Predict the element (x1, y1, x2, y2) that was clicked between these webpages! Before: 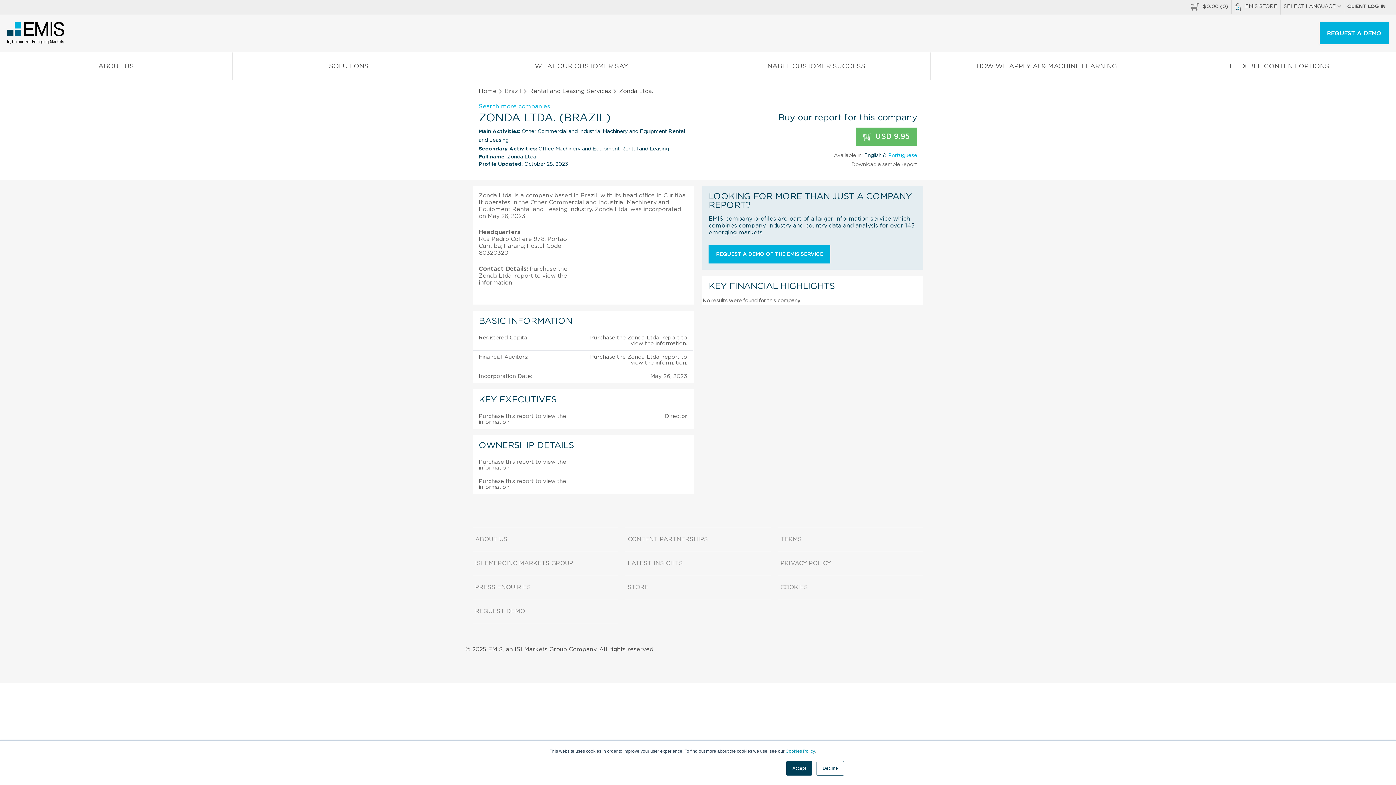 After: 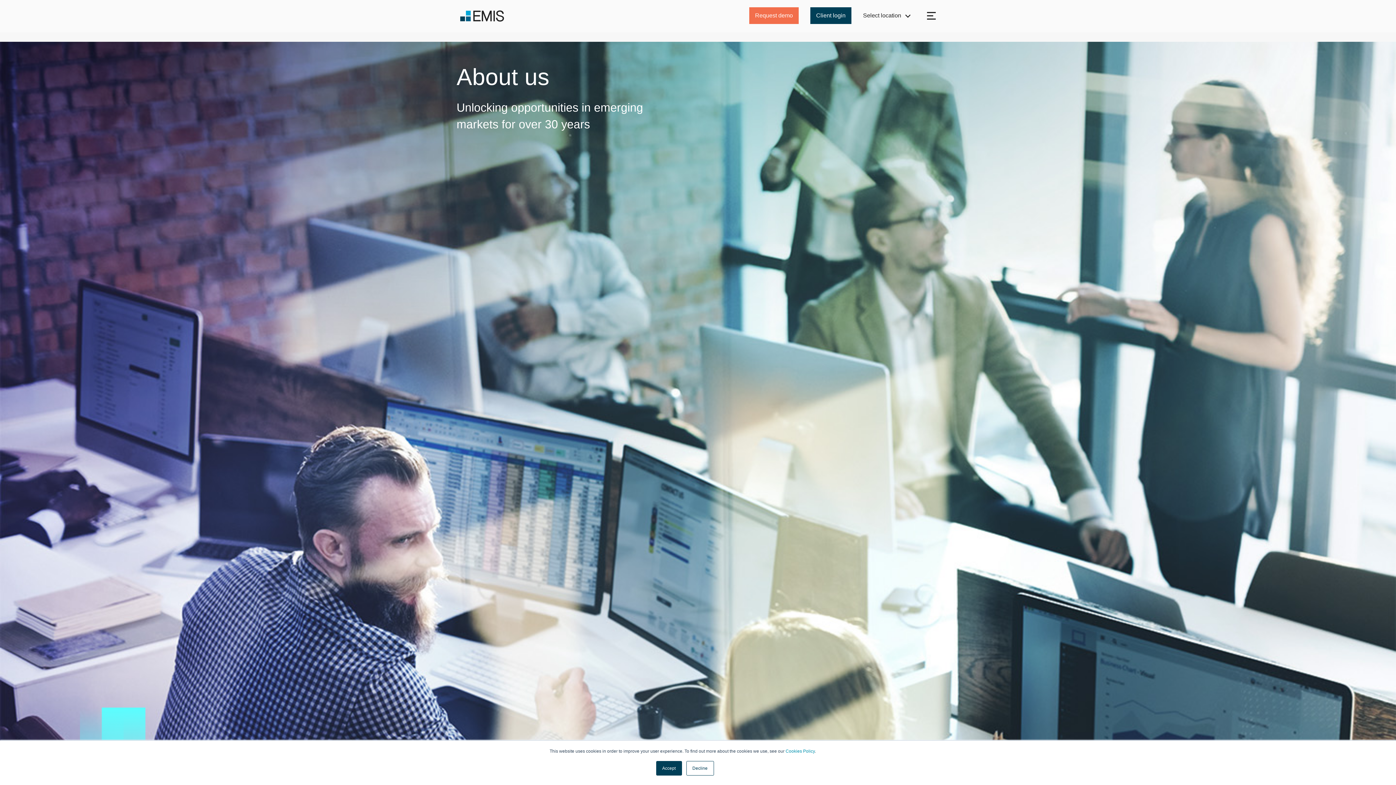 Action: label: ABOUT US bbox: (0, 53, 232, 80)